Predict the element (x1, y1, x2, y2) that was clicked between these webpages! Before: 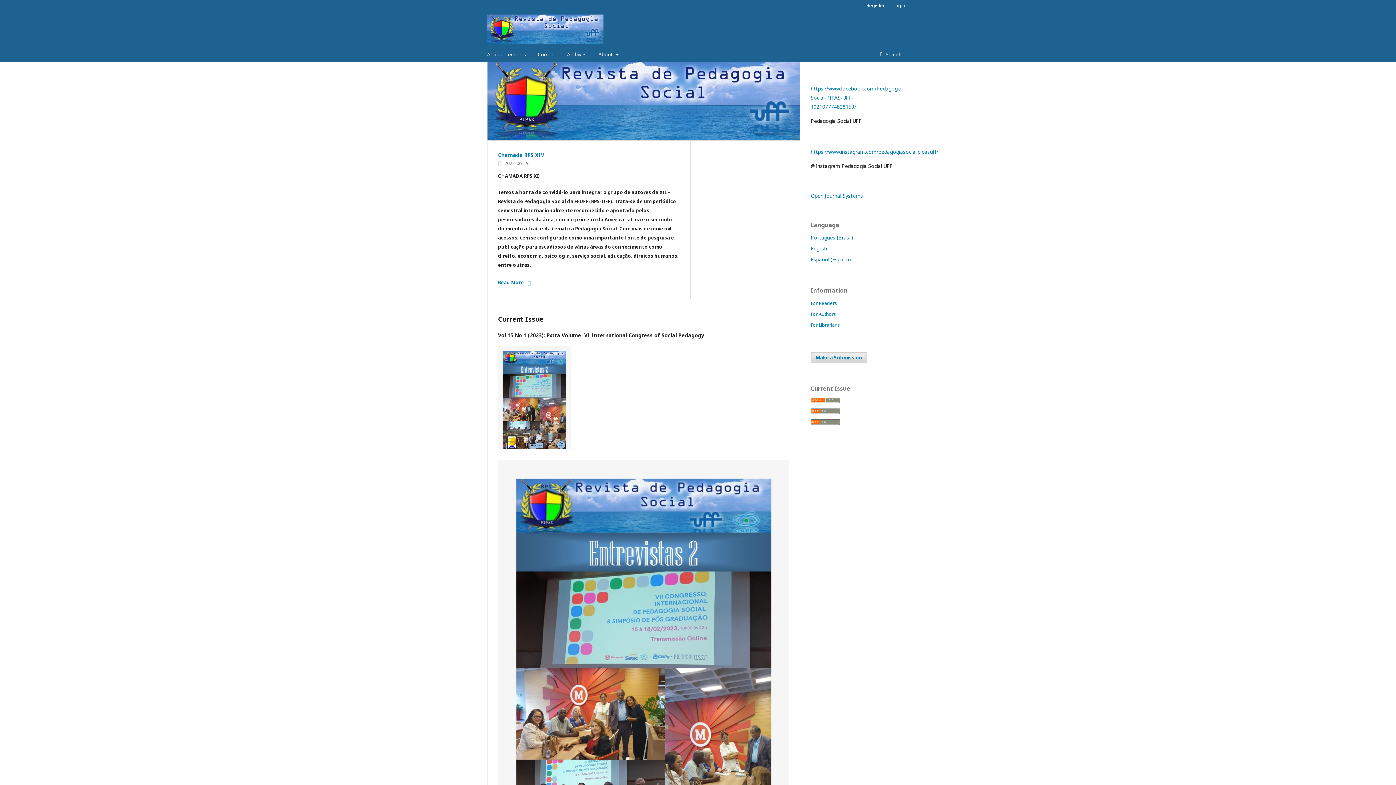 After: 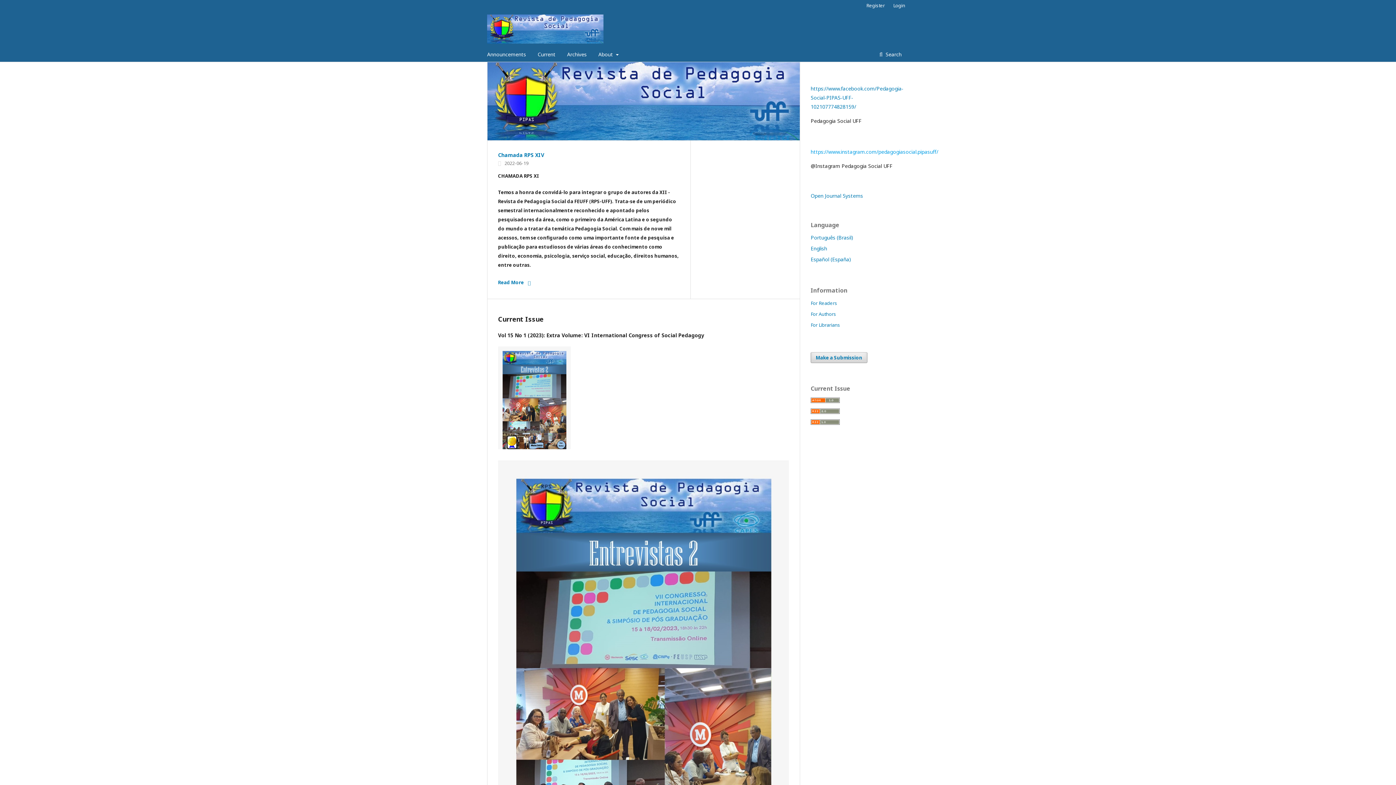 Action: bbox: (810, 148, 938, 155) label: https://www.instagram.com/pedagogiasocial.pipasuff/